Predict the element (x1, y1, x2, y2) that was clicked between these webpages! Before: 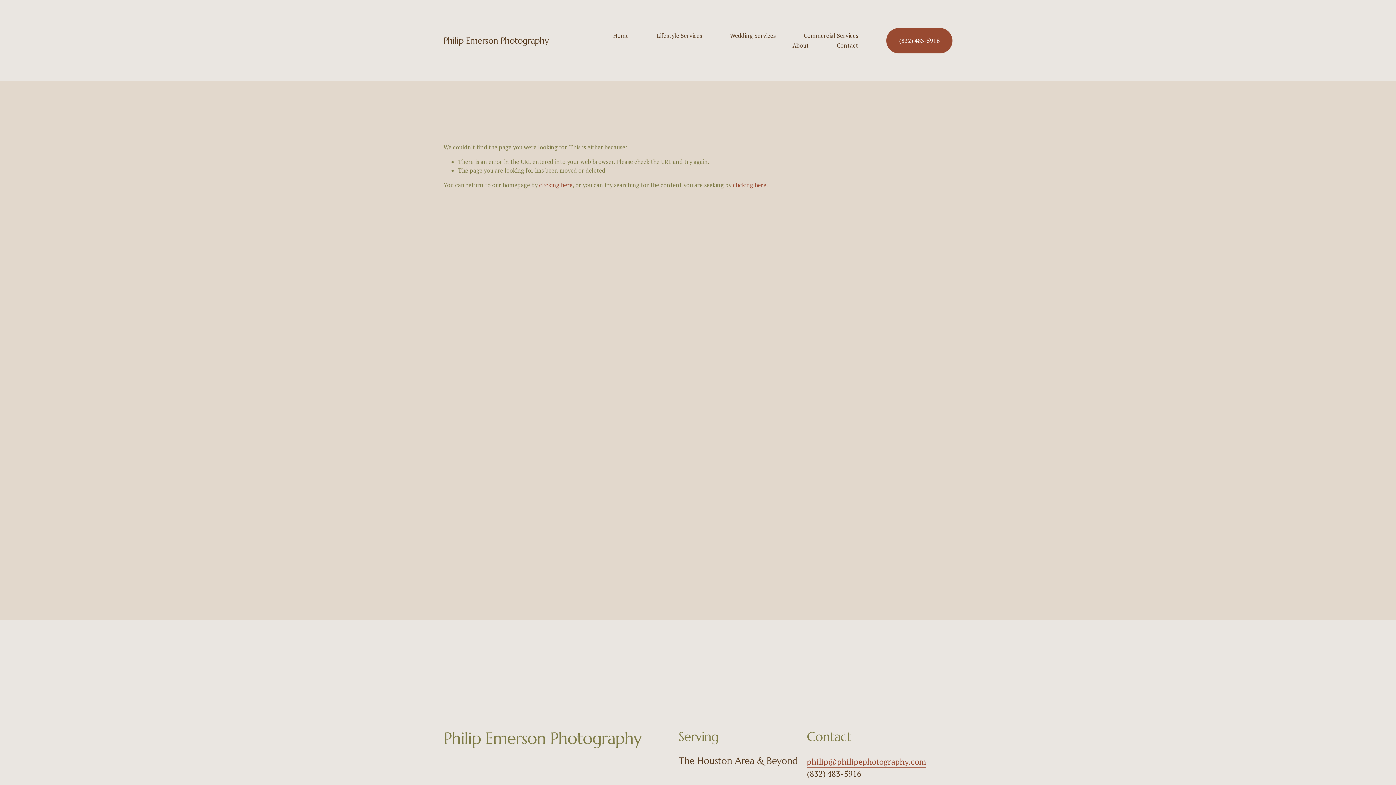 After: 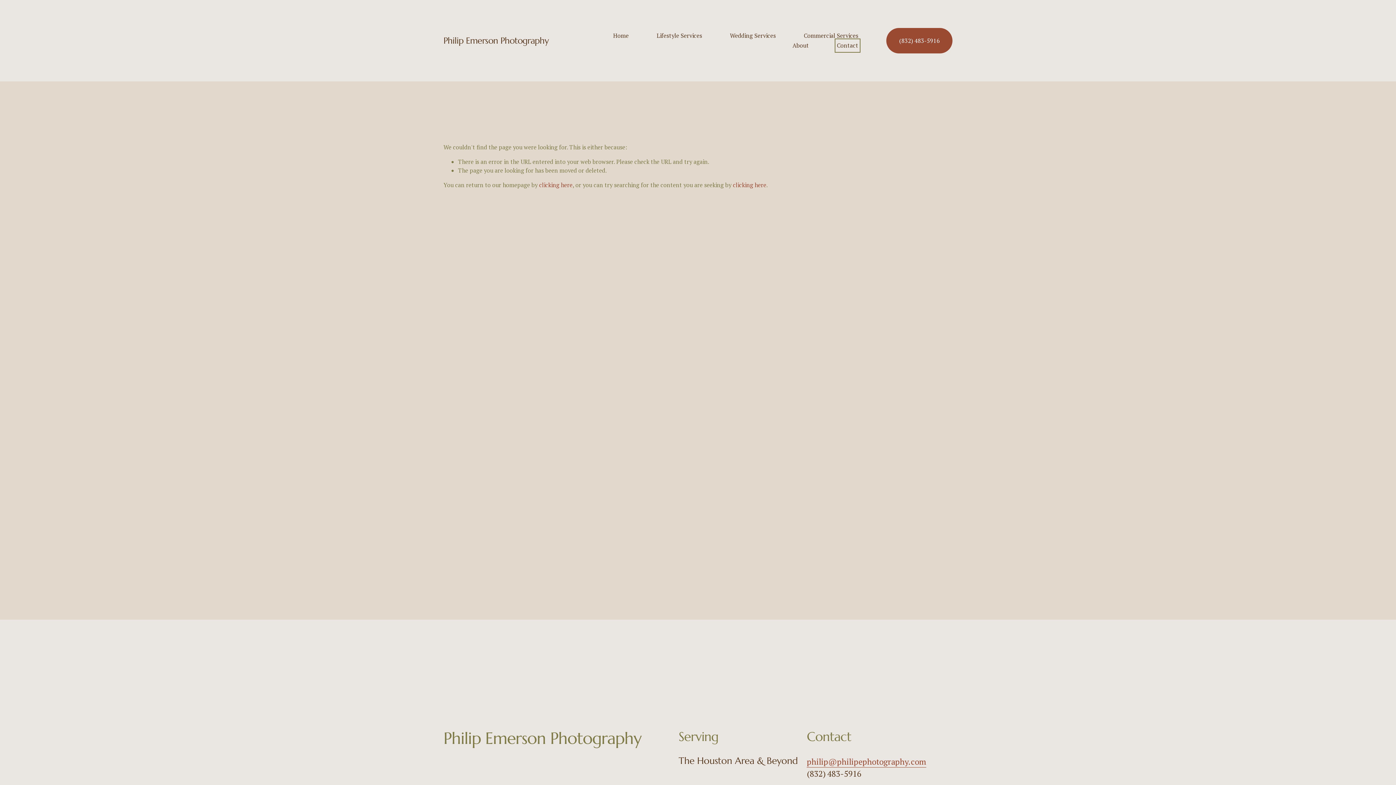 Action: label: Contact bbox: (837, 40, 858, 50)